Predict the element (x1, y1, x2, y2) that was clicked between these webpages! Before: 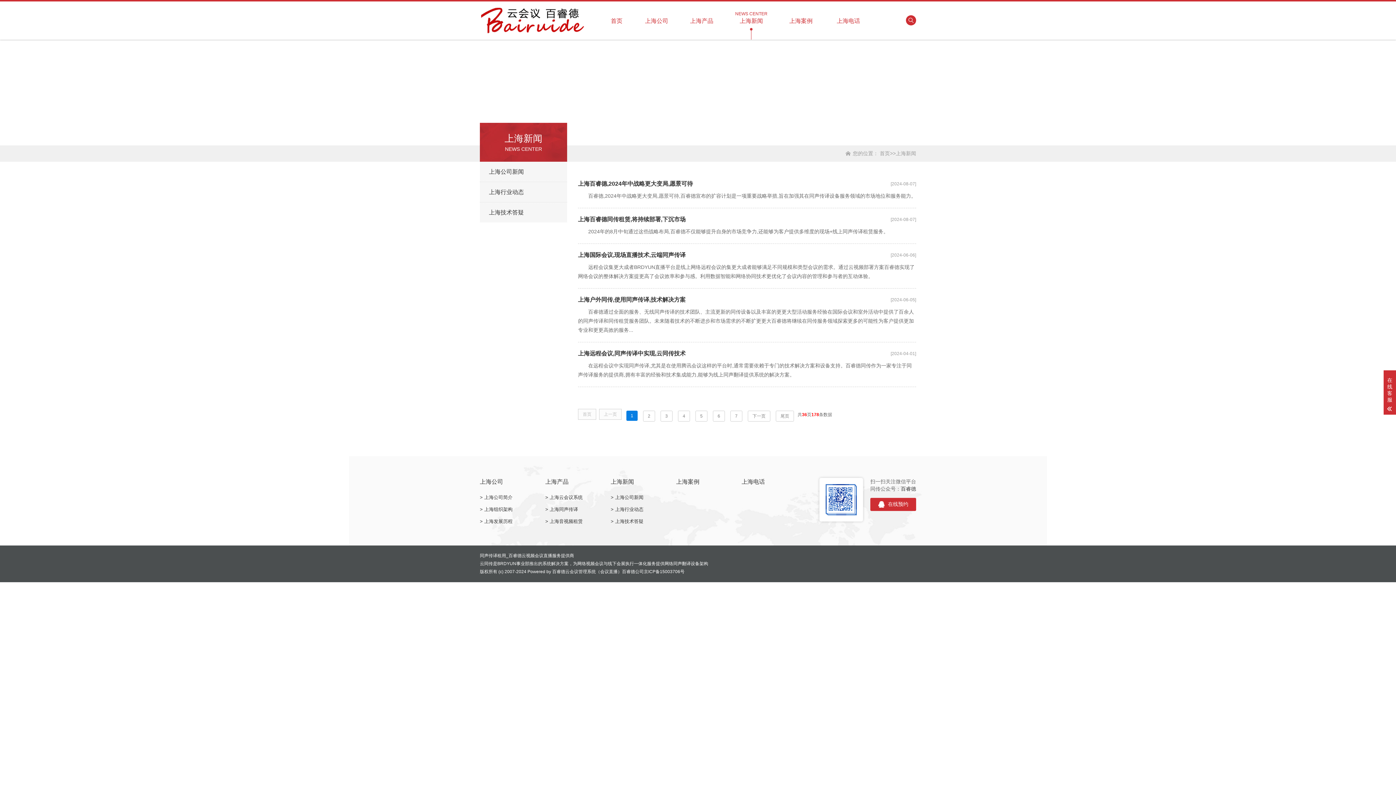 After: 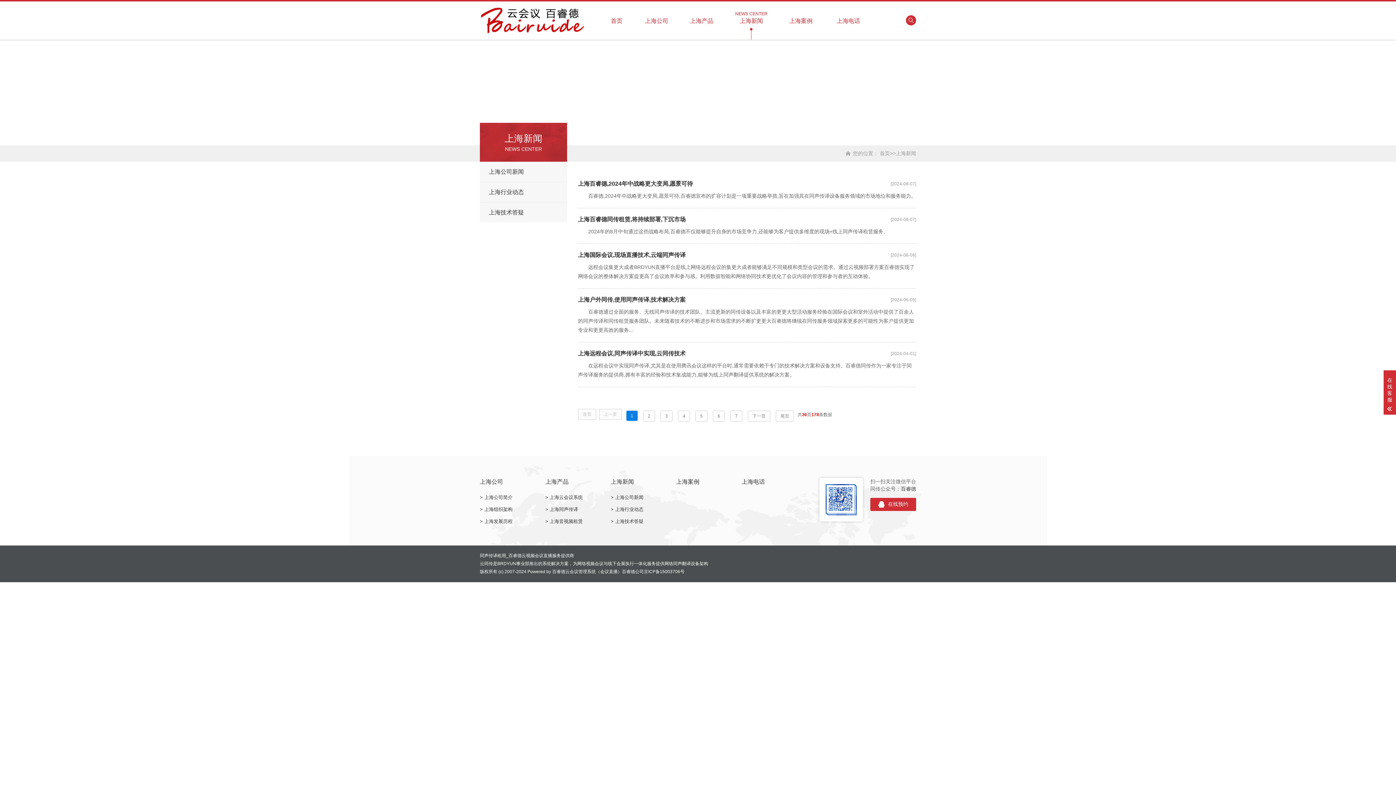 Action: bbox: (906, 15, 916, 25)